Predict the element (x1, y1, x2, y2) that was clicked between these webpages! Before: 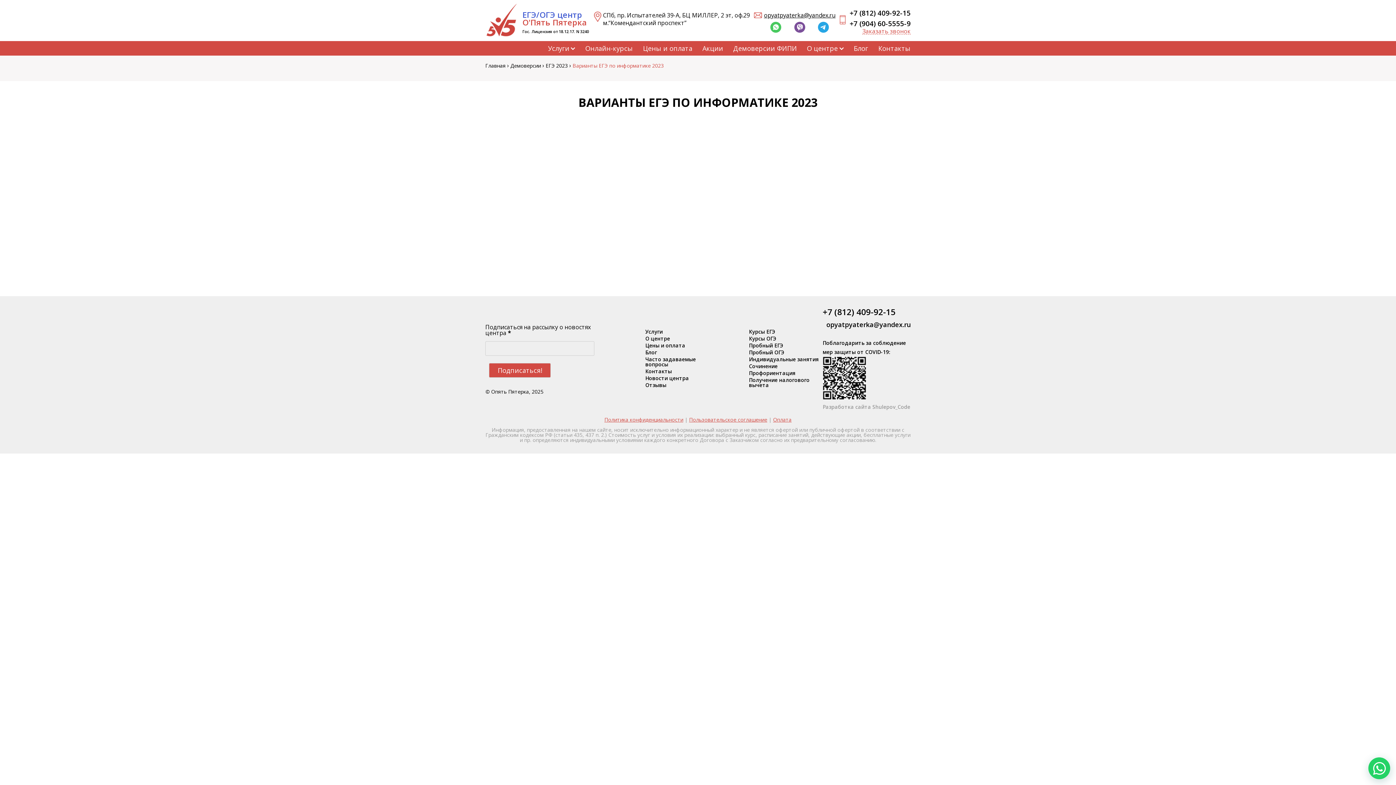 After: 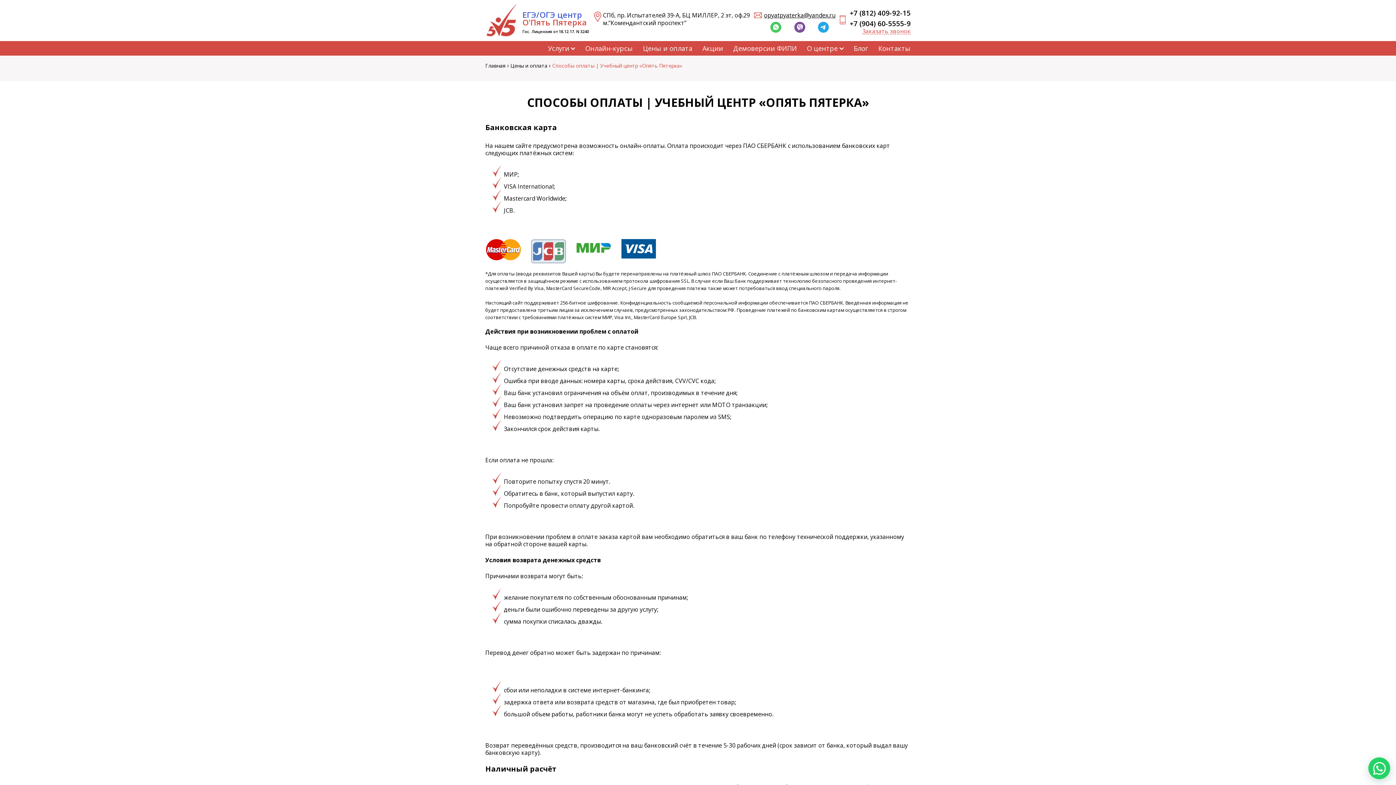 Action: bbox: (773, 416, 791, 423) label: Оплата